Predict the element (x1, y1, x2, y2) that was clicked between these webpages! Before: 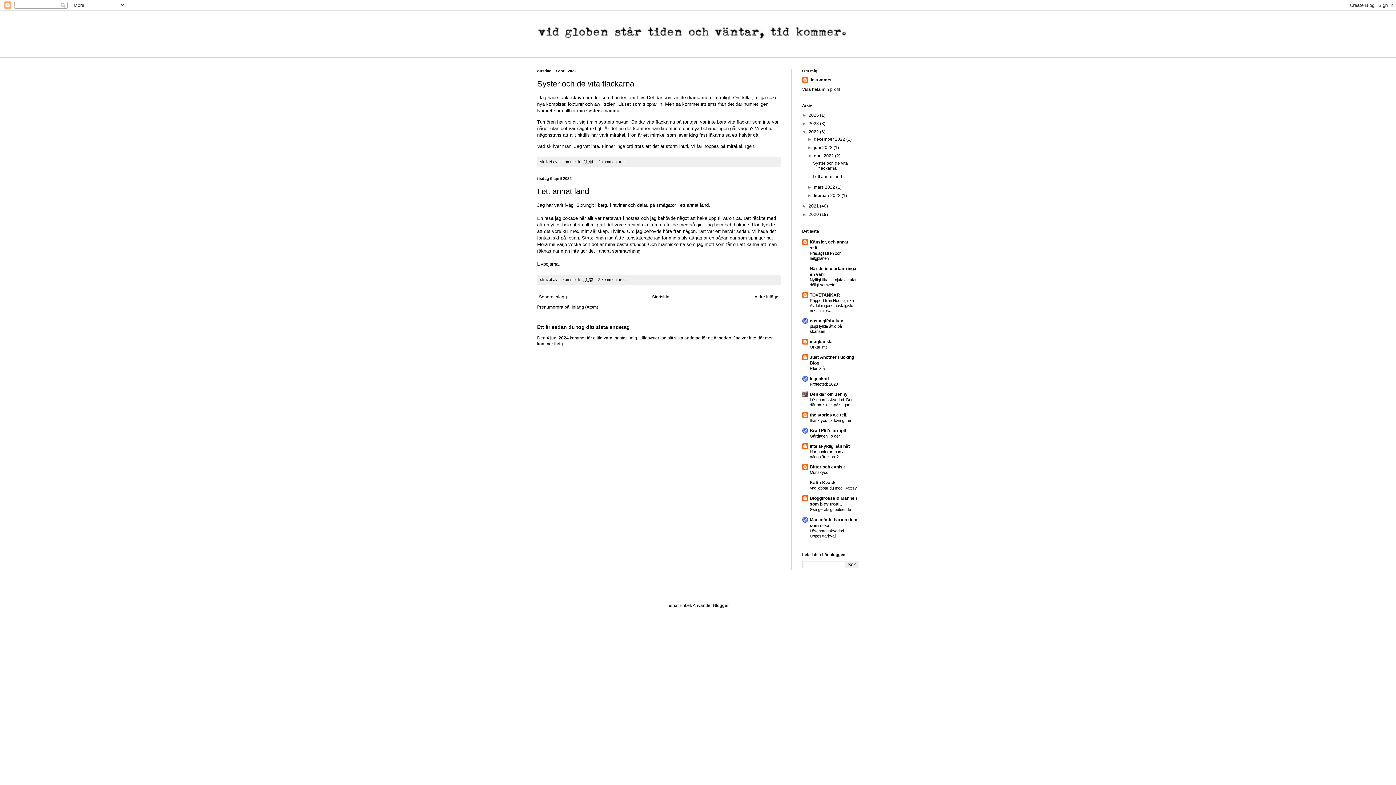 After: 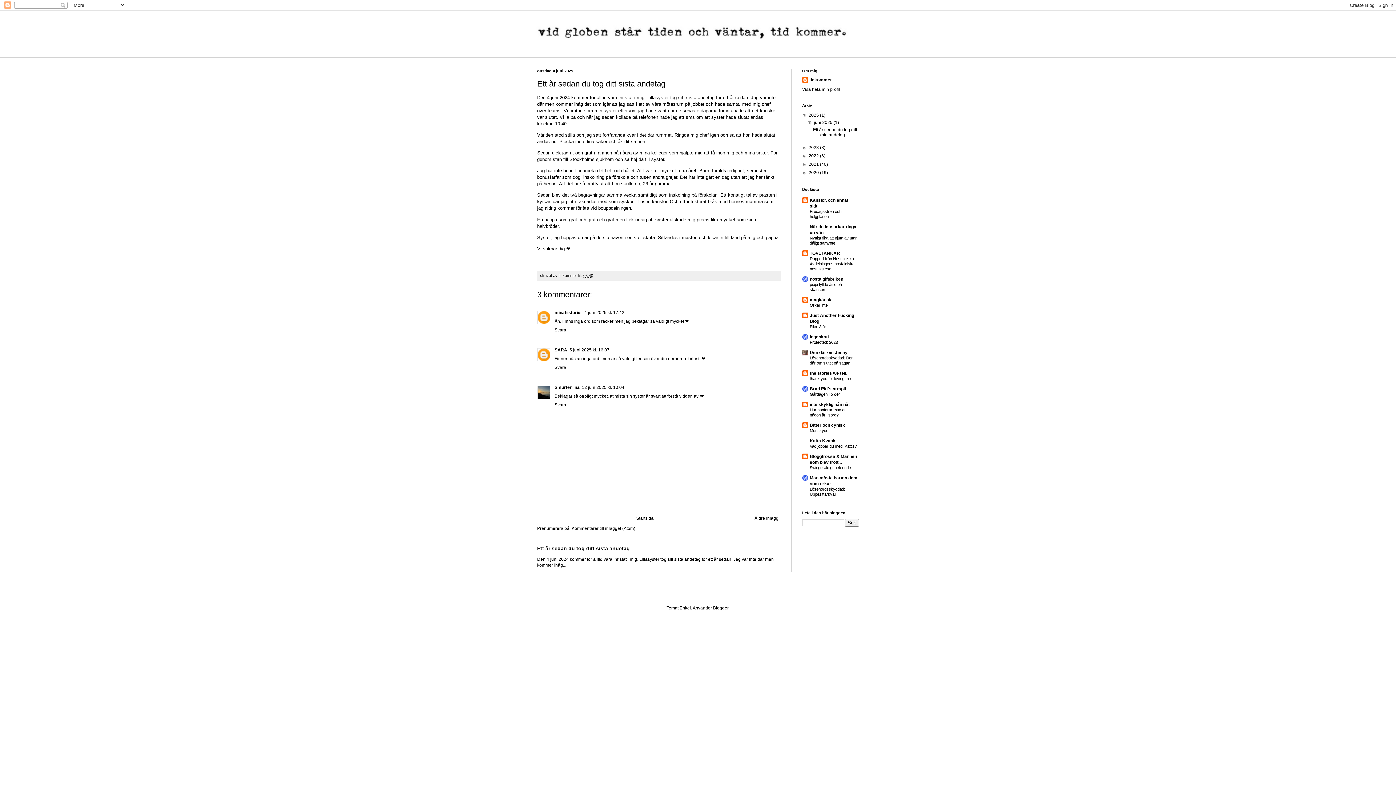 Action: bbox: (537, 324, 630, 330) label: Ett år sedan du tog ditt sista andetag